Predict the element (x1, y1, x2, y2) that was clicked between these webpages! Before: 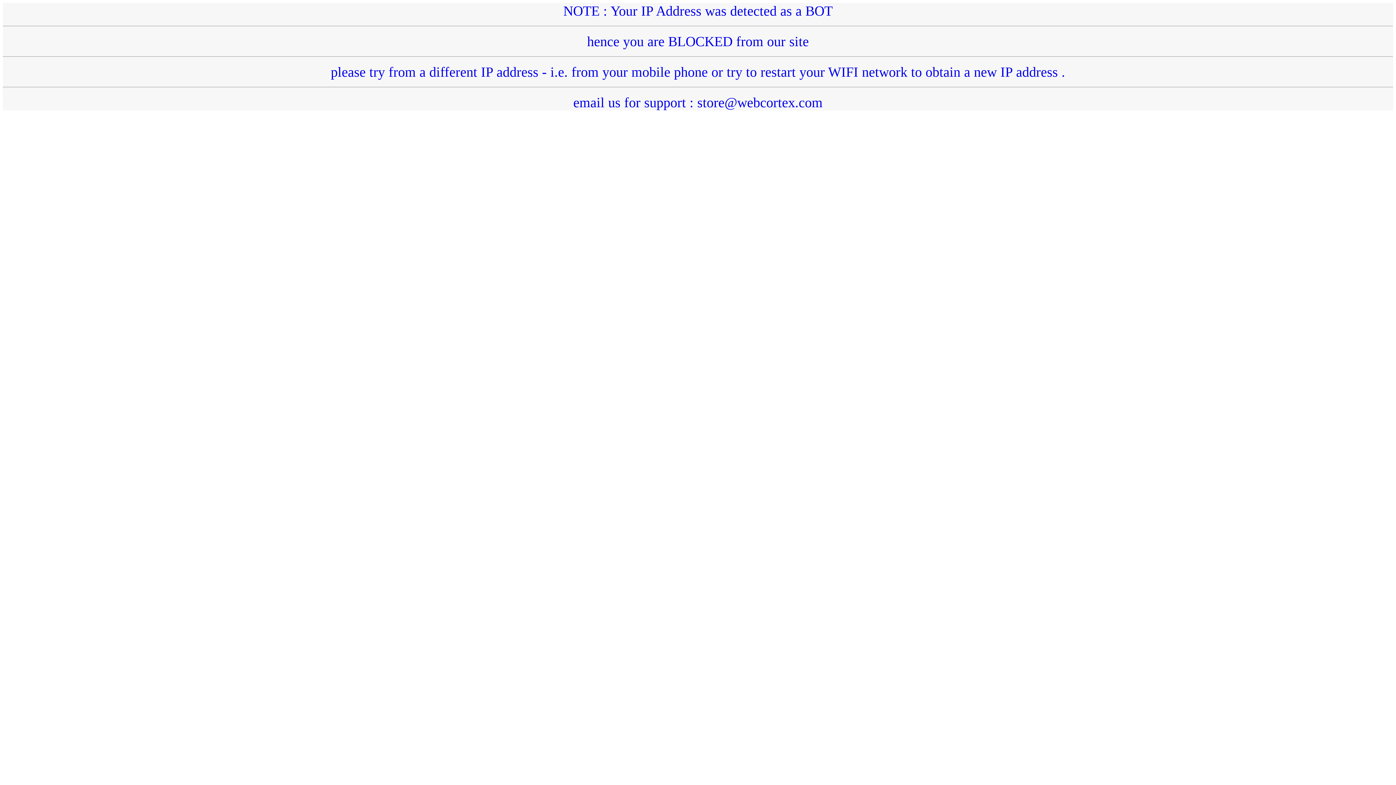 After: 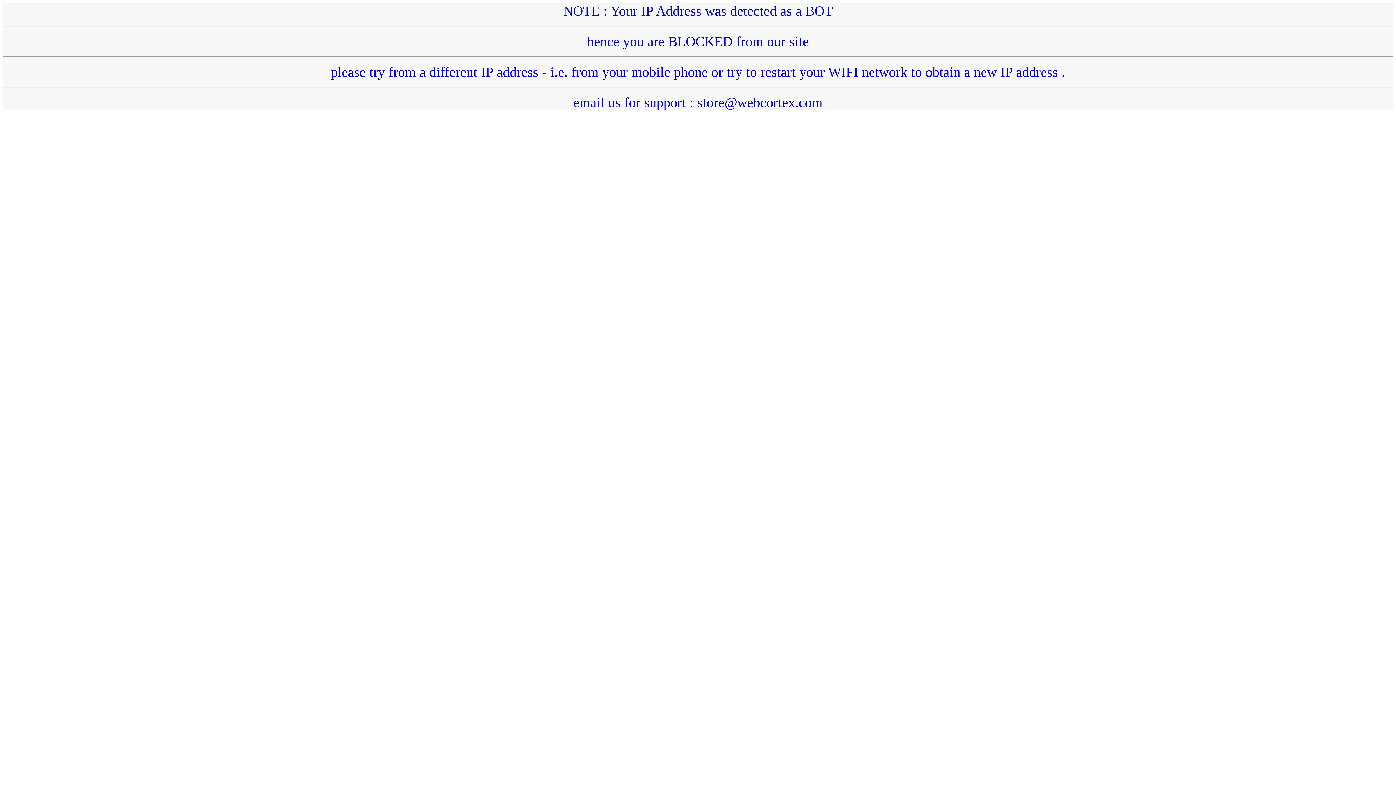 Action: bbox: (2, 3, 1393, 110) label: NOTE : Your IP Address was detected as a BOT
hence you are BLOCKED from our site
please try from a different IP address - i.e. from your mobile phone or try to restart your WIFI network to obtain a new IP address .
email us for support : store@webcortex.com